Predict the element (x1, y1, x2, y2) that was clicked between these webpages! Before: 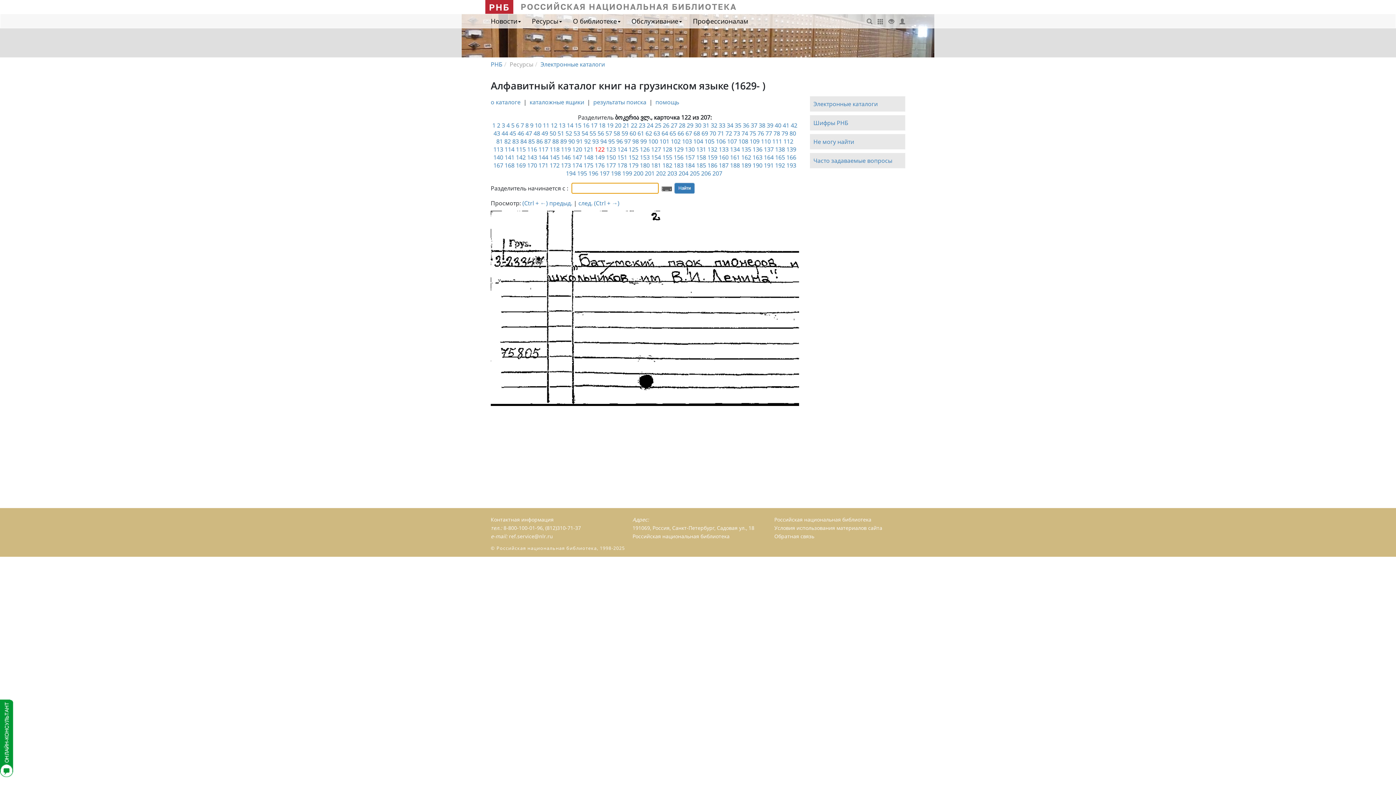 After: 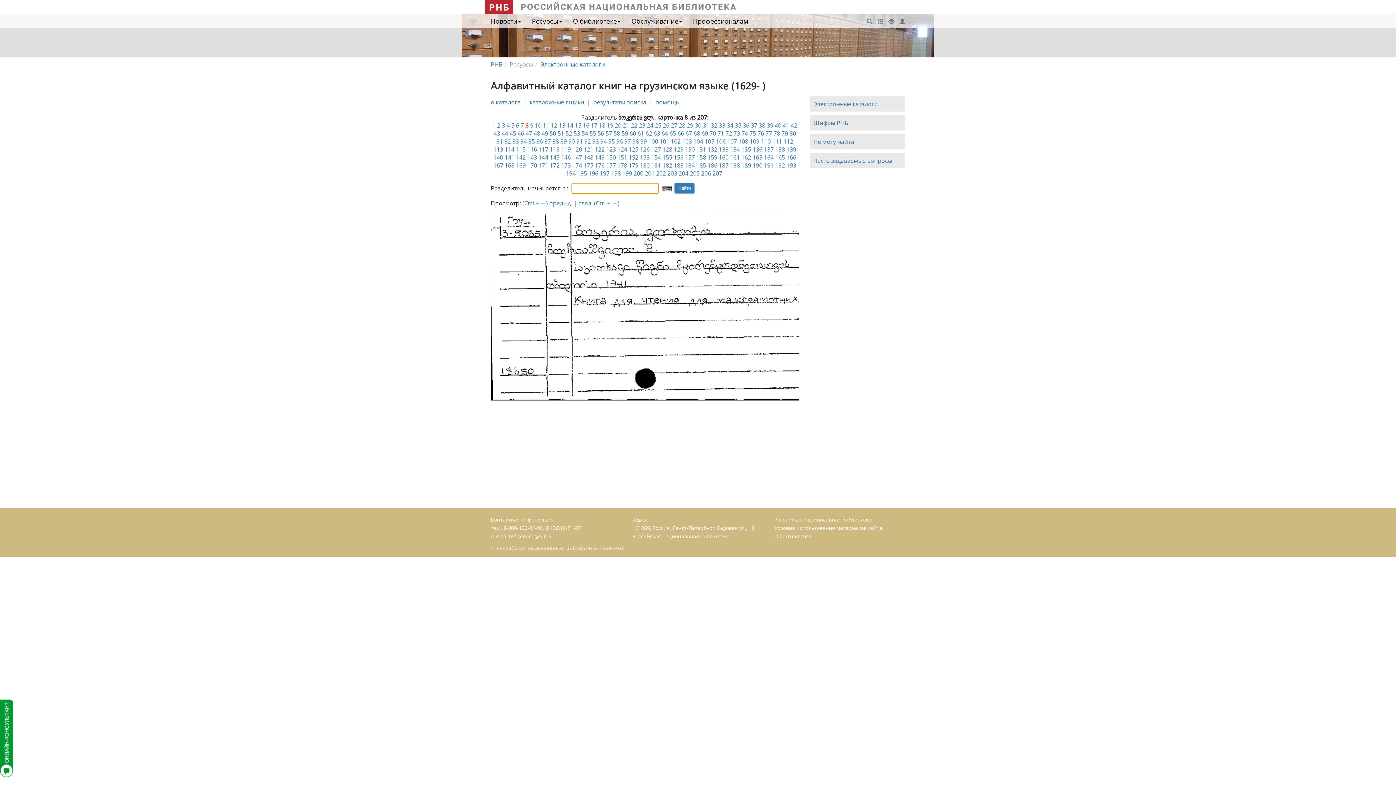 Action: label: 8 bbox: (525, 121, 528, 129)